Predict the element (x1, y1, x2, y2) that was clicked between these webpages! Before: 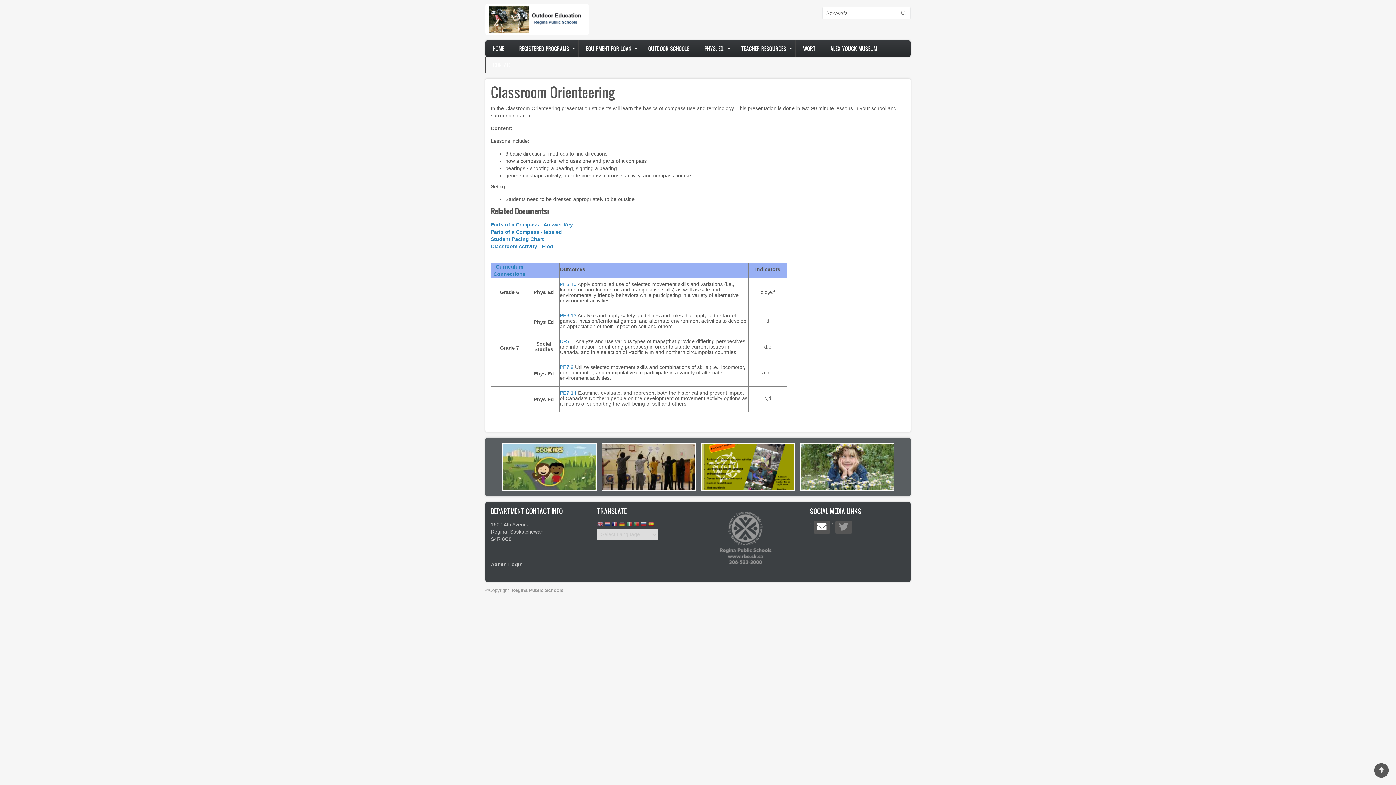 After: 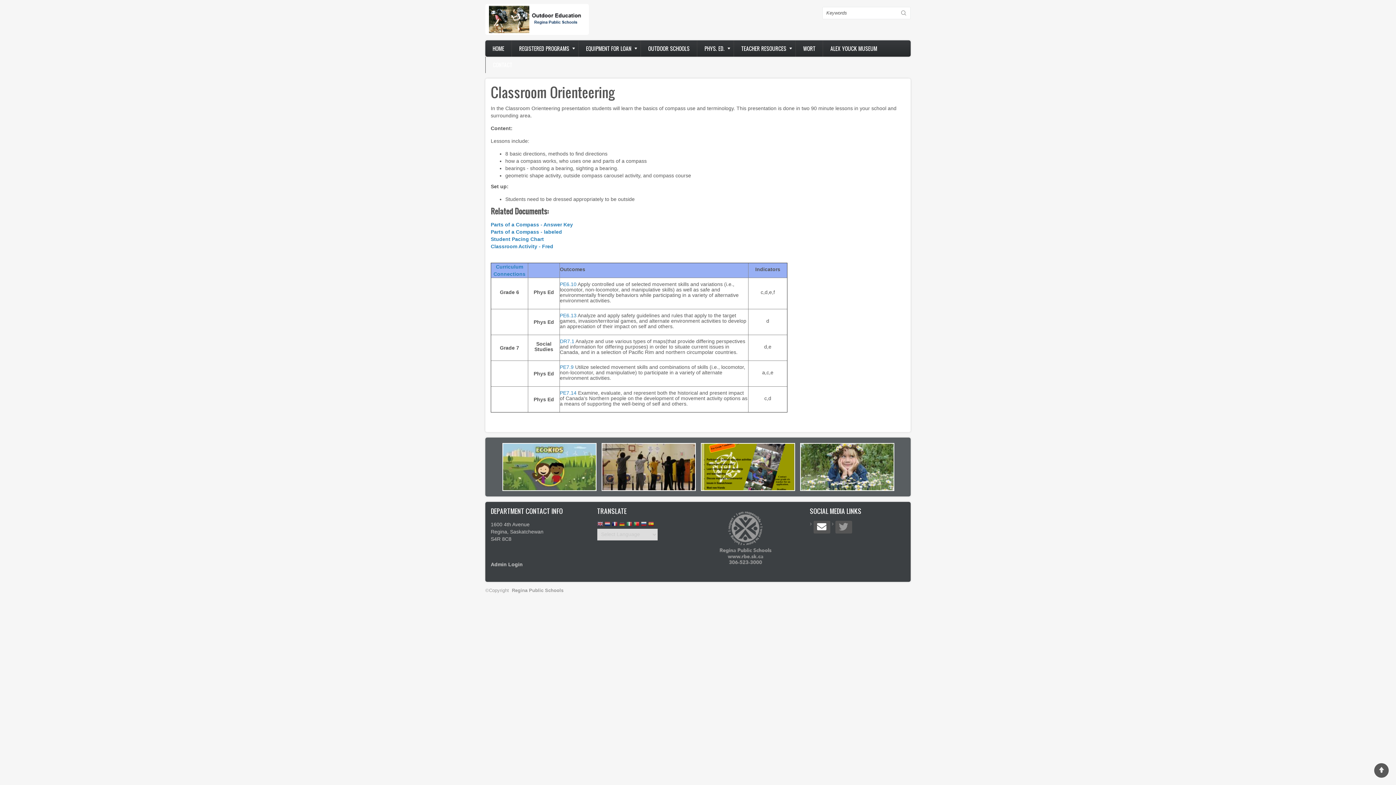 Action: bbox: (633, 521, 639, 528)